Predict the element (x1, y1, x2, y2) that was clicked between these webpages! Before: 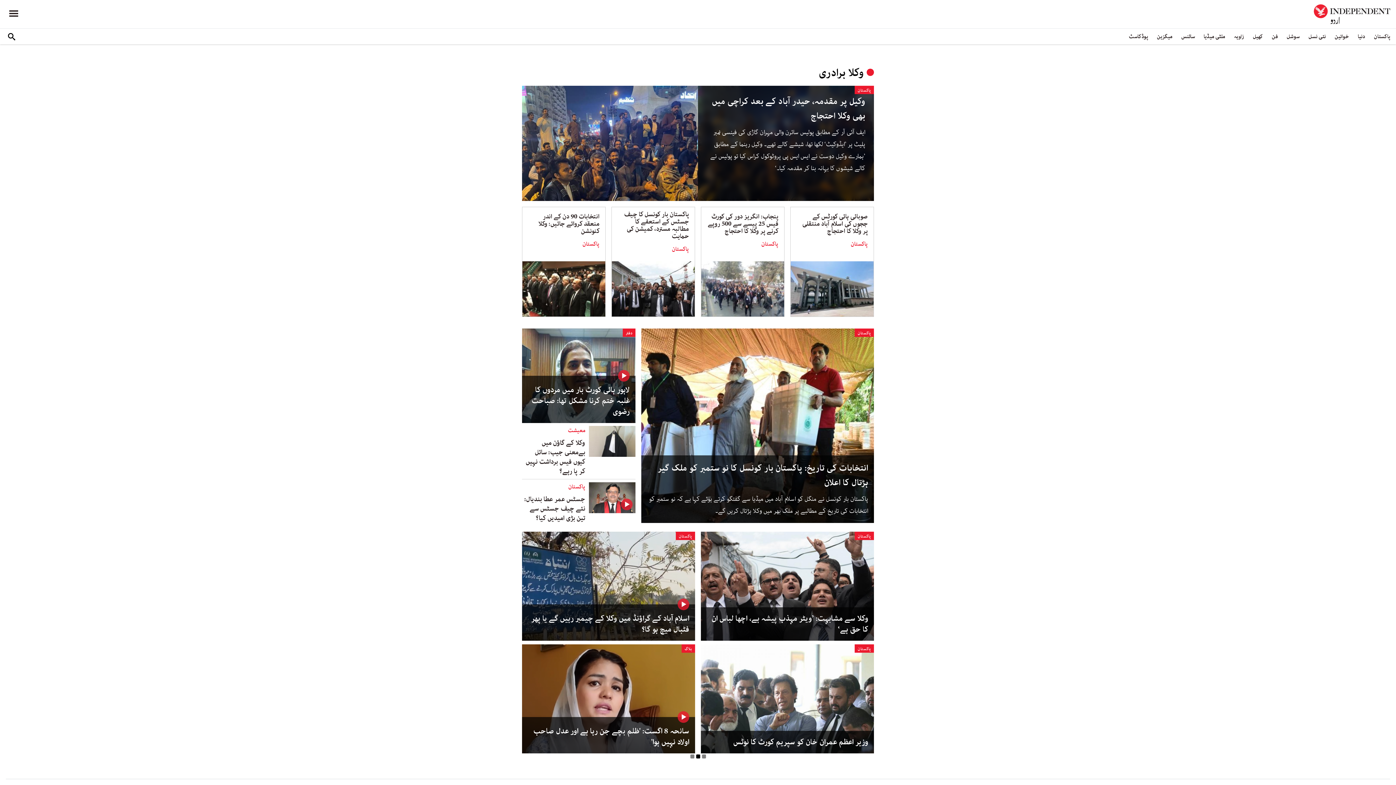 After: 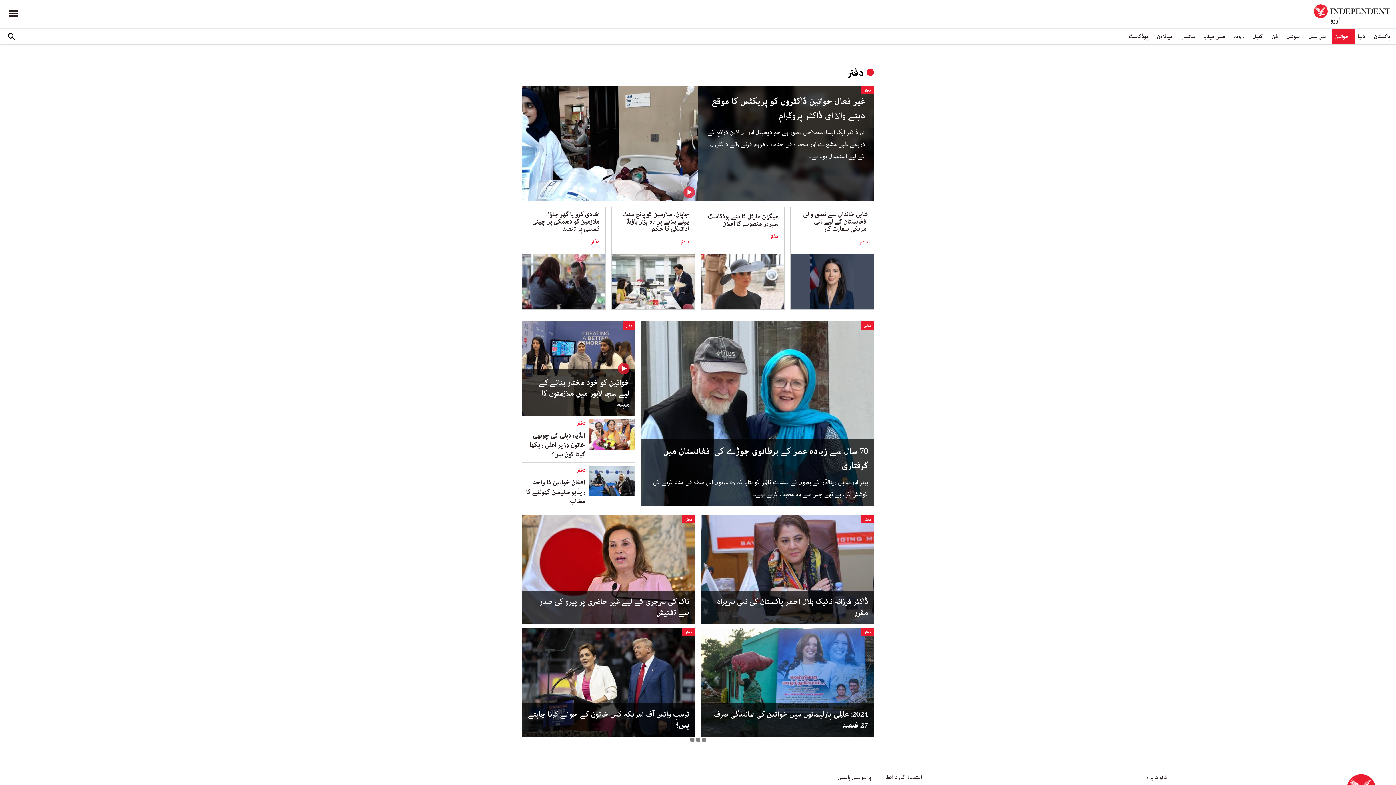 Action: label: دفتر bbox: (622, 328, 635, 336)